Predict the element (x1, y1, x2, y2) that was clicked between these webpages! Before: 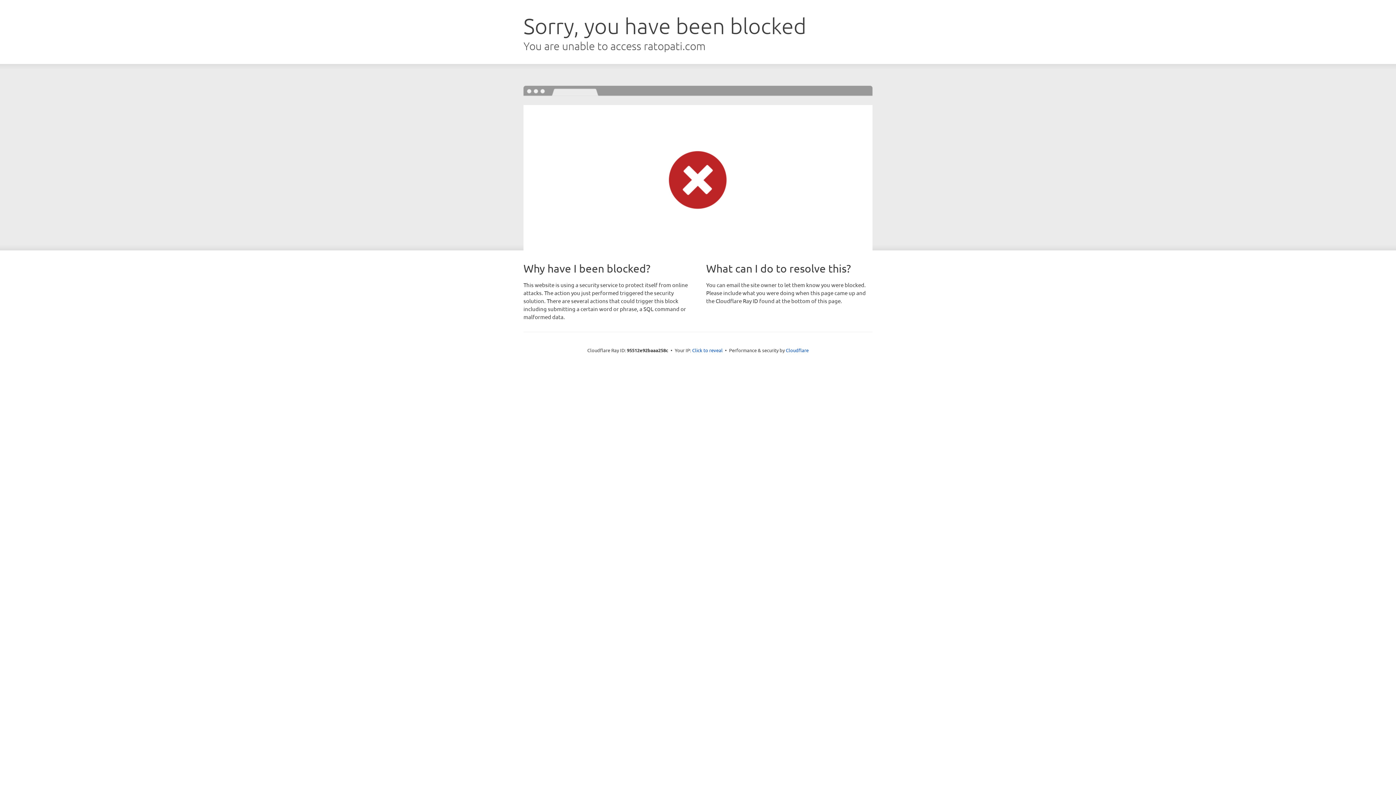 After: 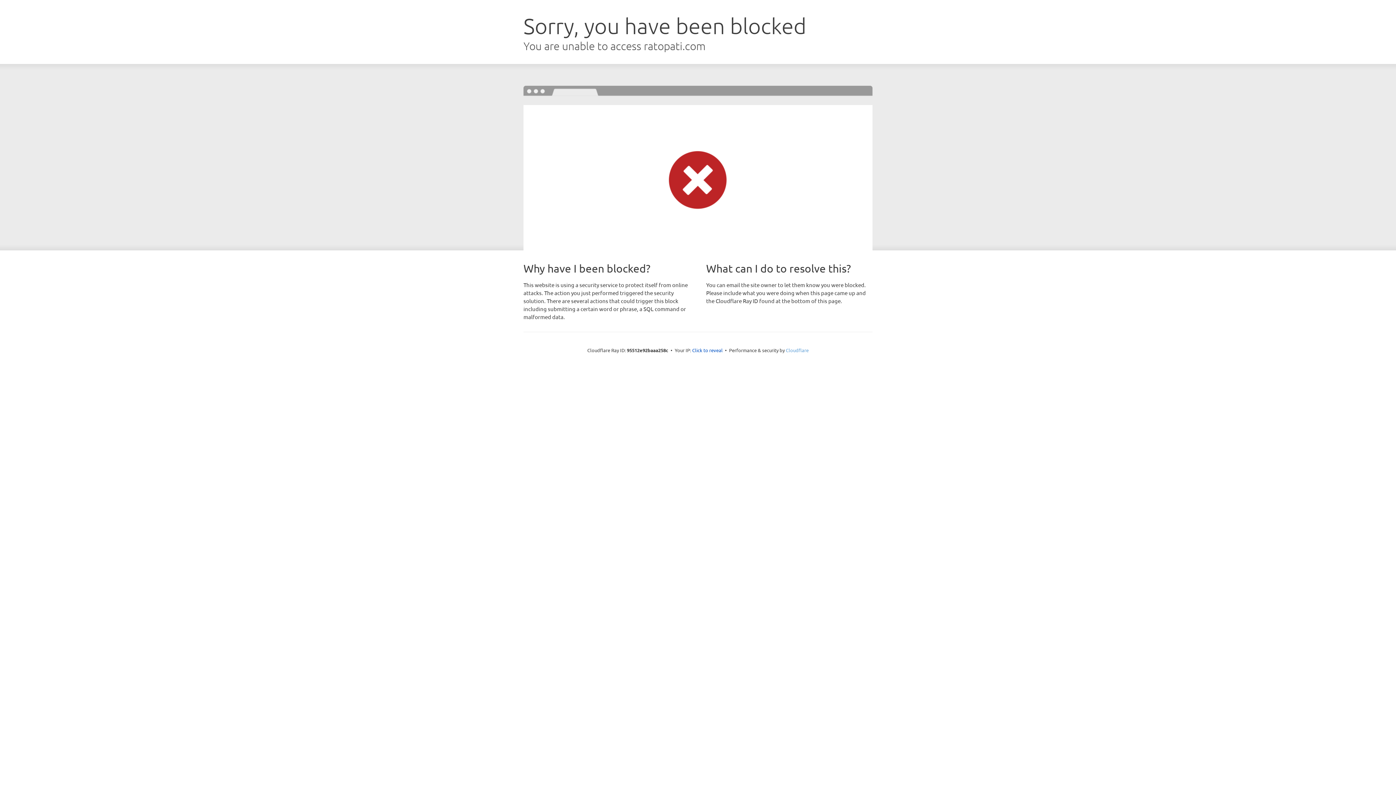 Action: label: Cloudflare bbox: (786, 347, 808, 353)